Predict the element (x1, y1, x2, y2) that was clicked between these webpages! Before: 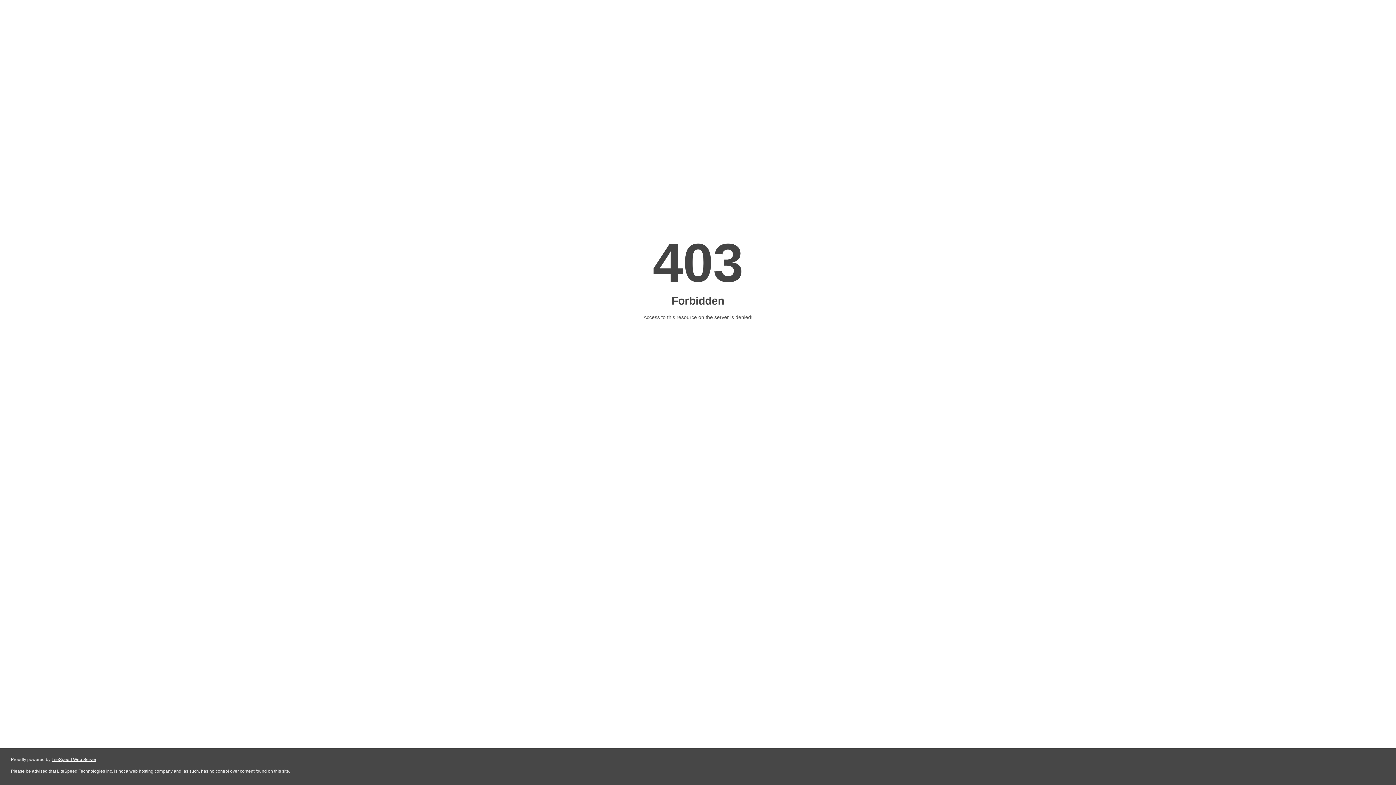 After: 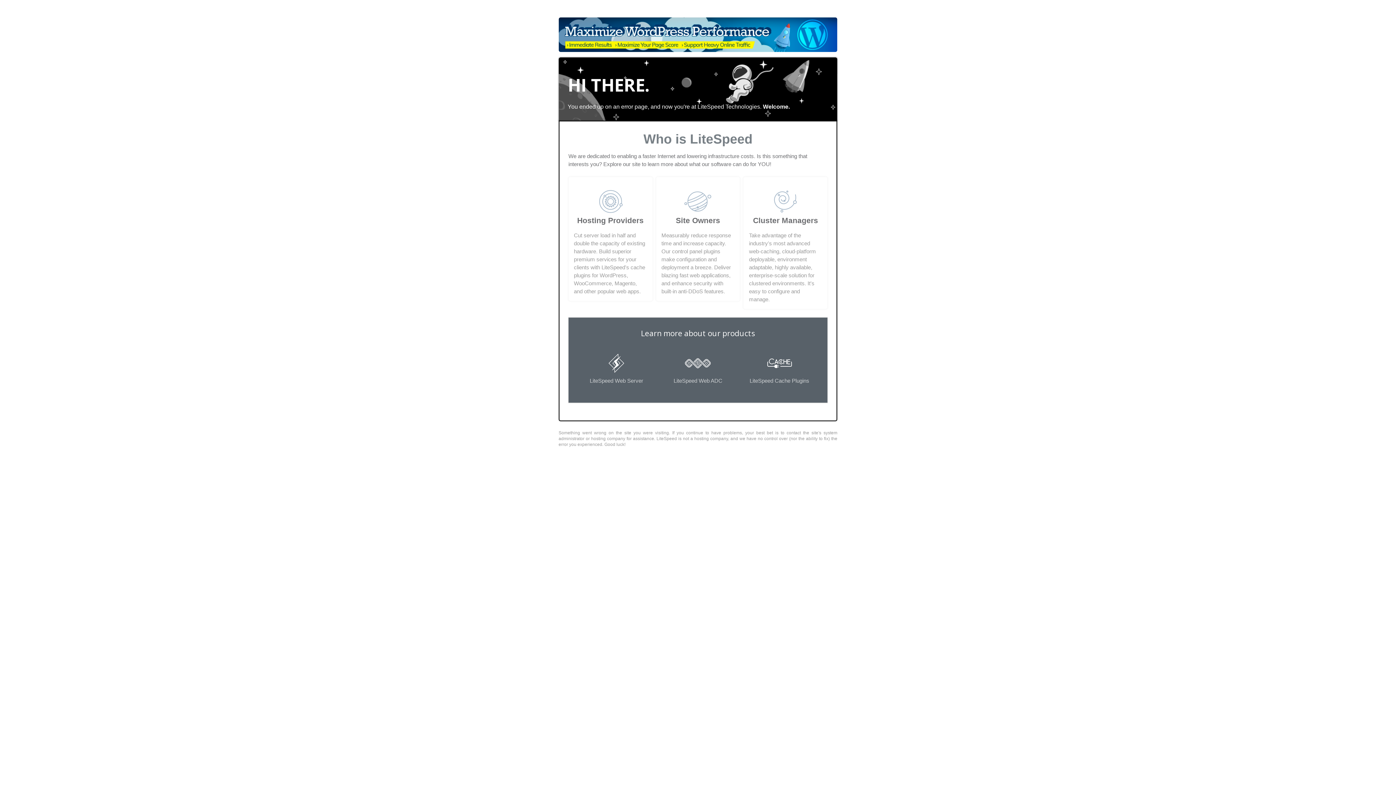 Action: bbox: (51, 757, 96, 762) label: LiteSpeed Web Server